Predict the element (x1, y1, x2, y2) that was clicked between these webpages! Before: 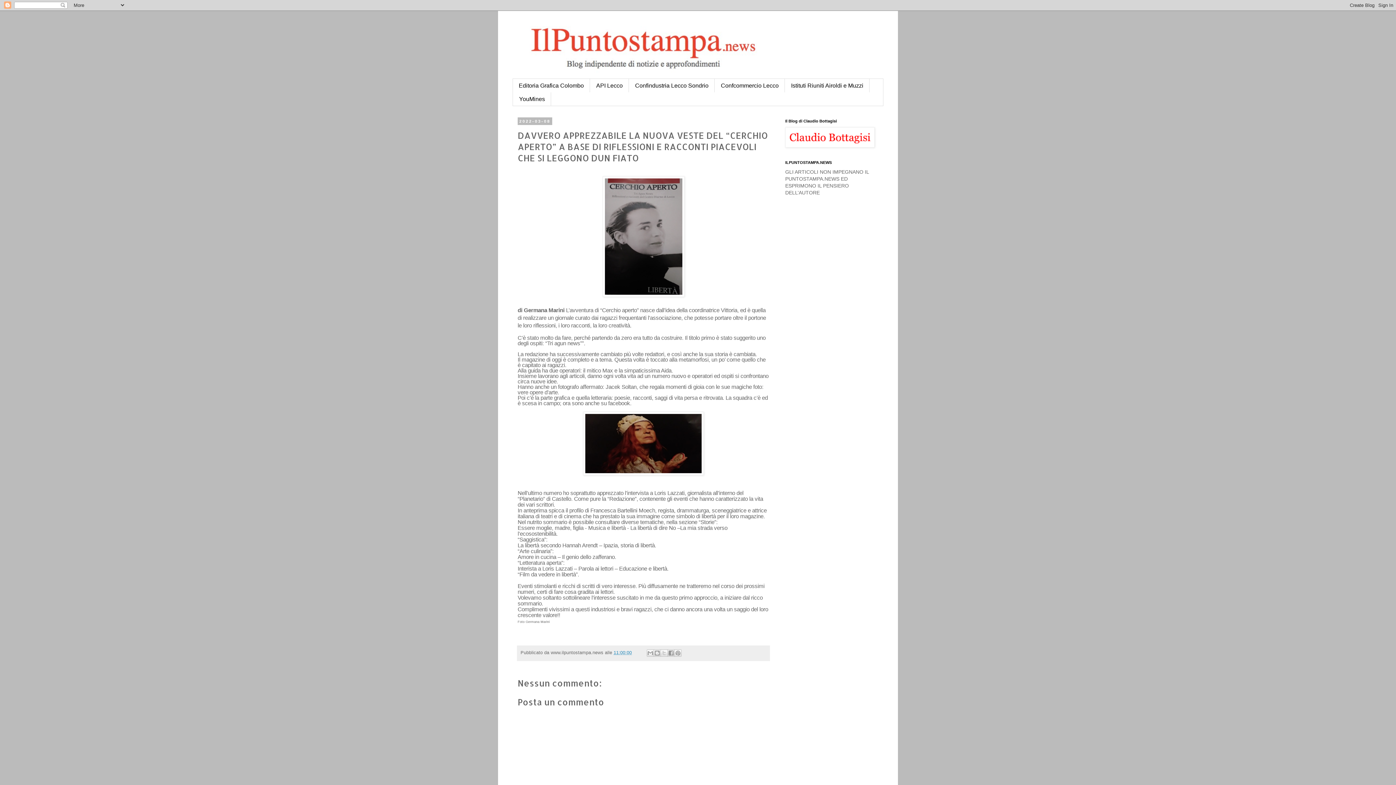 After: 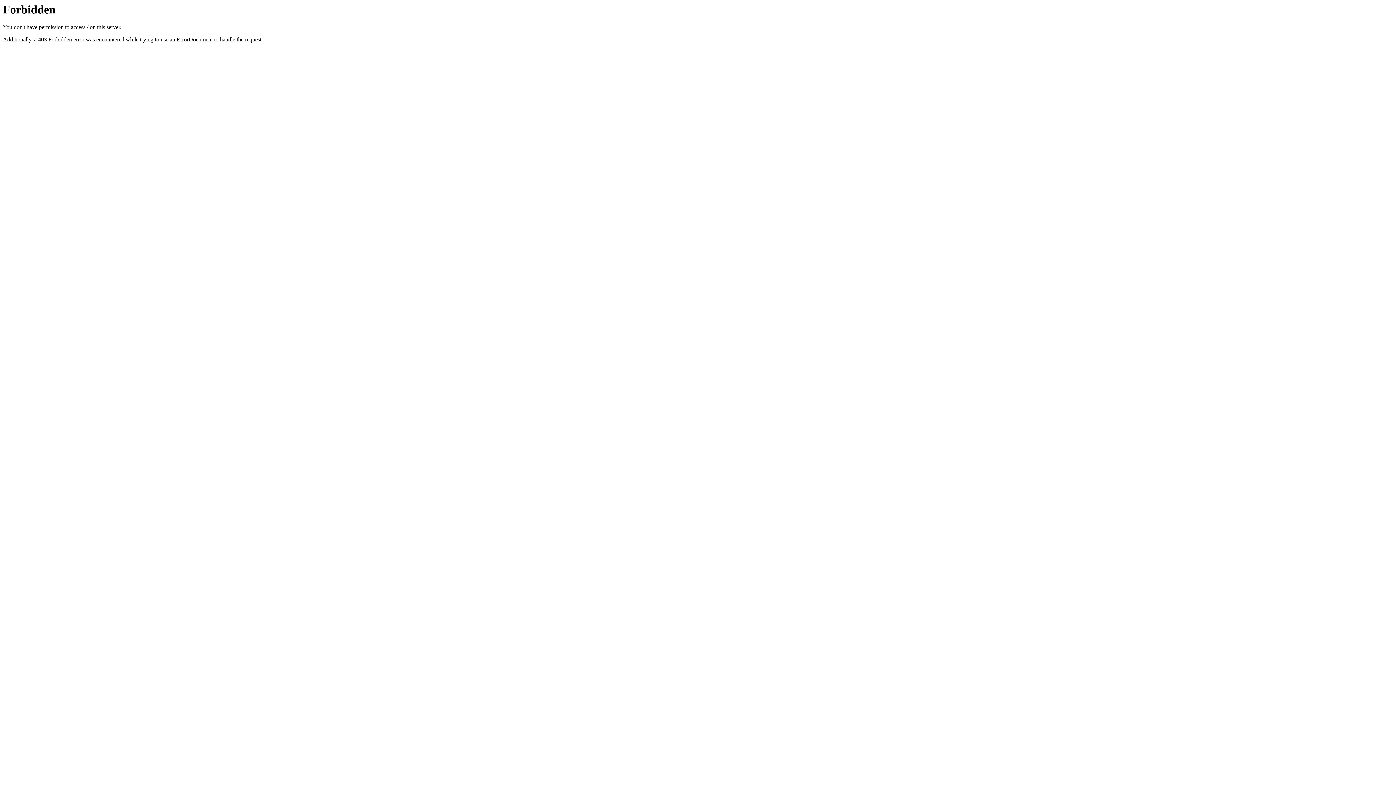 Action: label: Istituti Riuniti Airoldi e Muzzi bbox: (785, 78, 869, 92)